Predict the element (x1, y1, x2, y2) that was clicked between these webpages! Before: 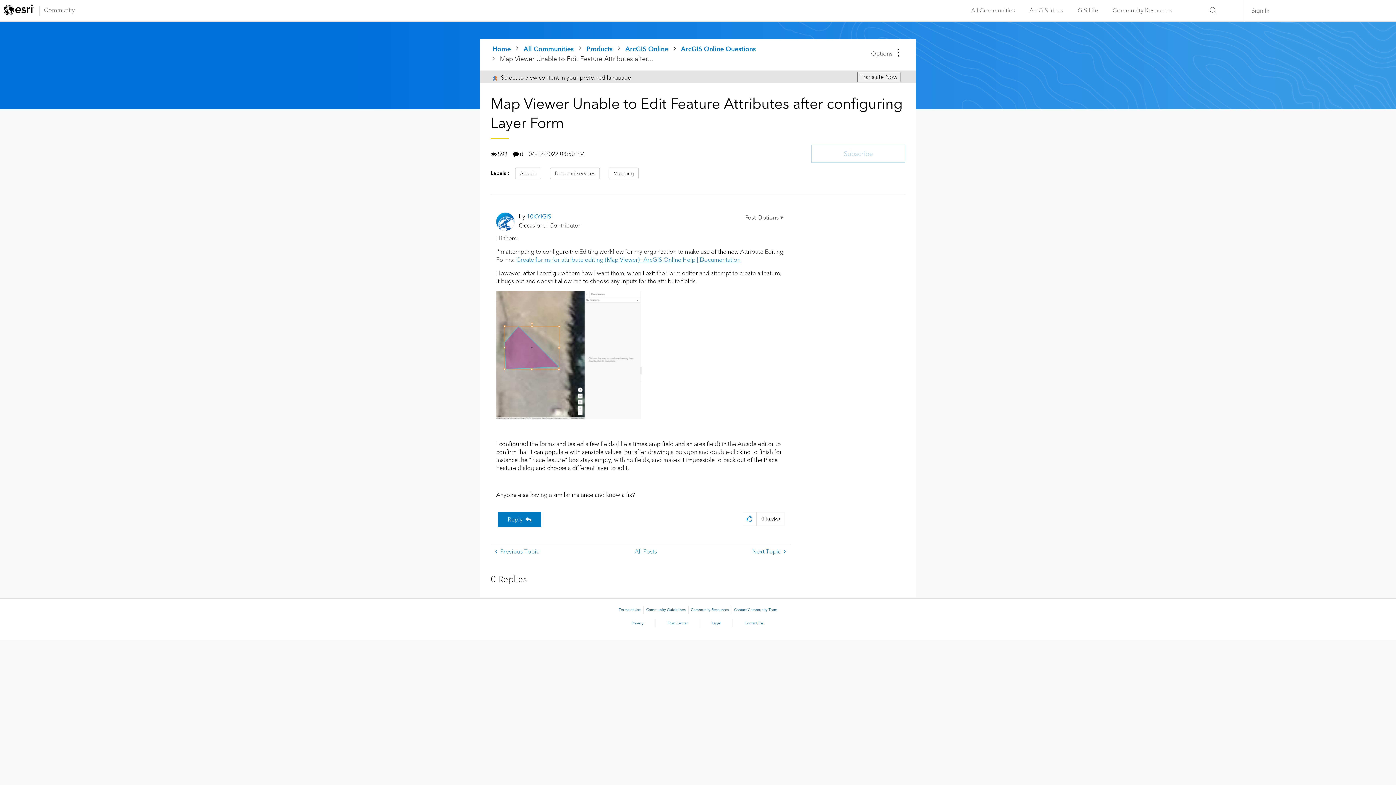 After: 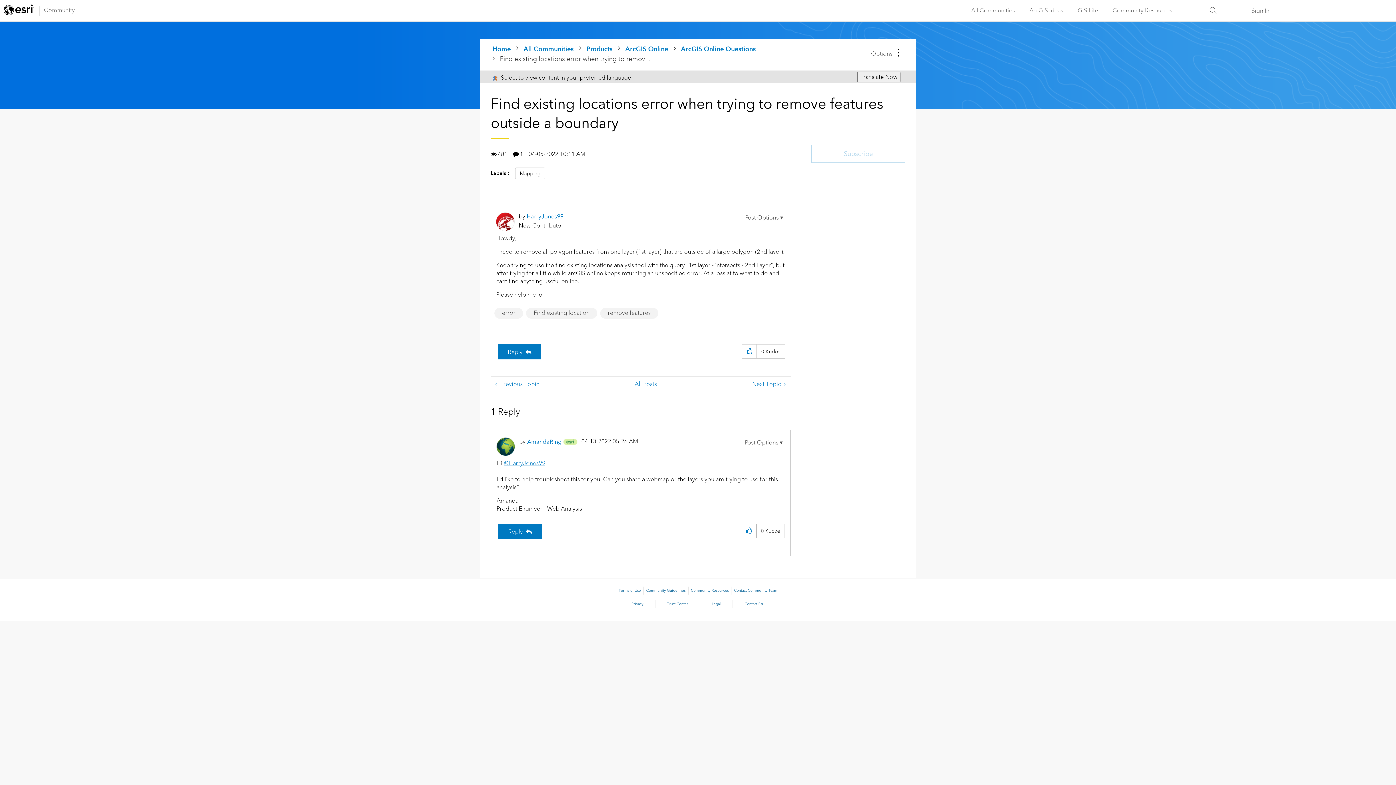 Action: bbox: (490, 544, 544, 559) label:  Previous Topic